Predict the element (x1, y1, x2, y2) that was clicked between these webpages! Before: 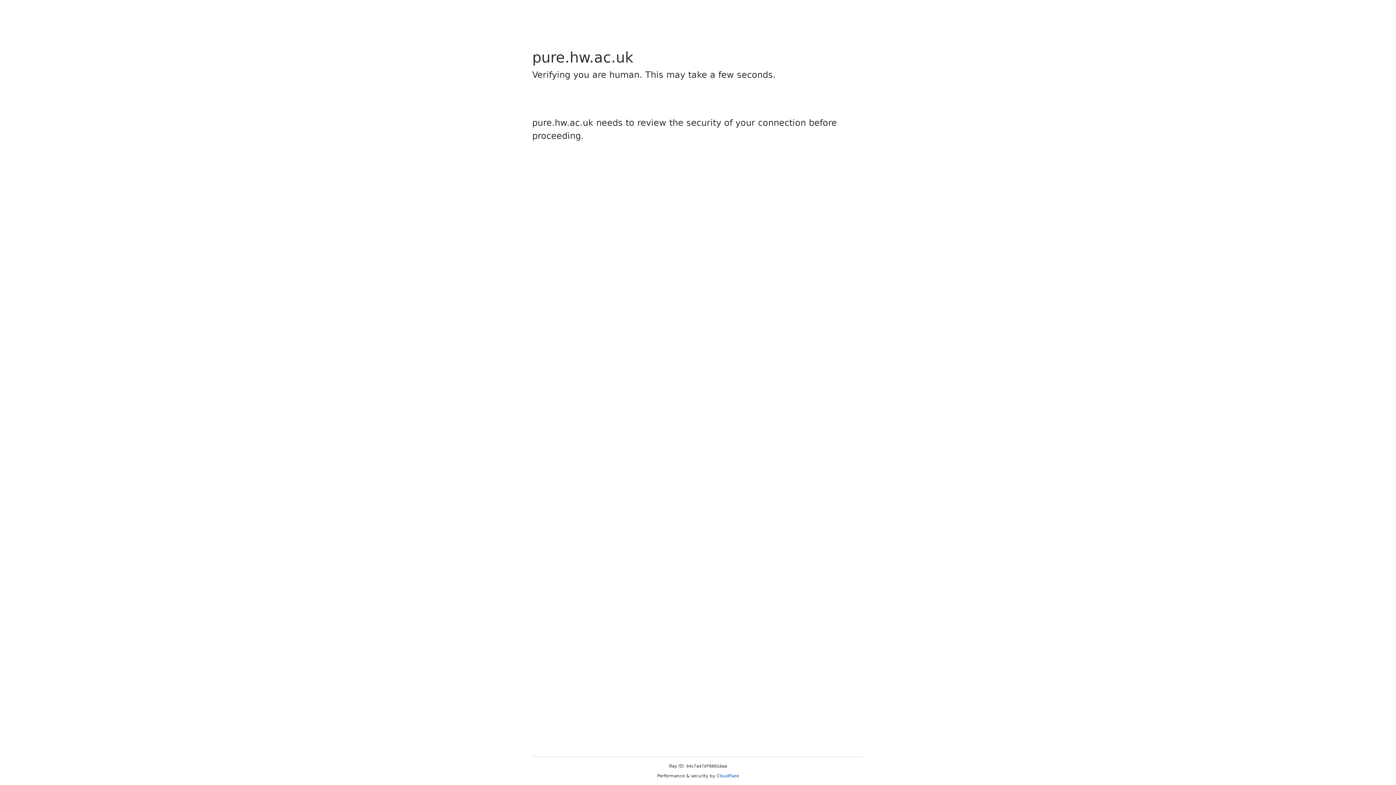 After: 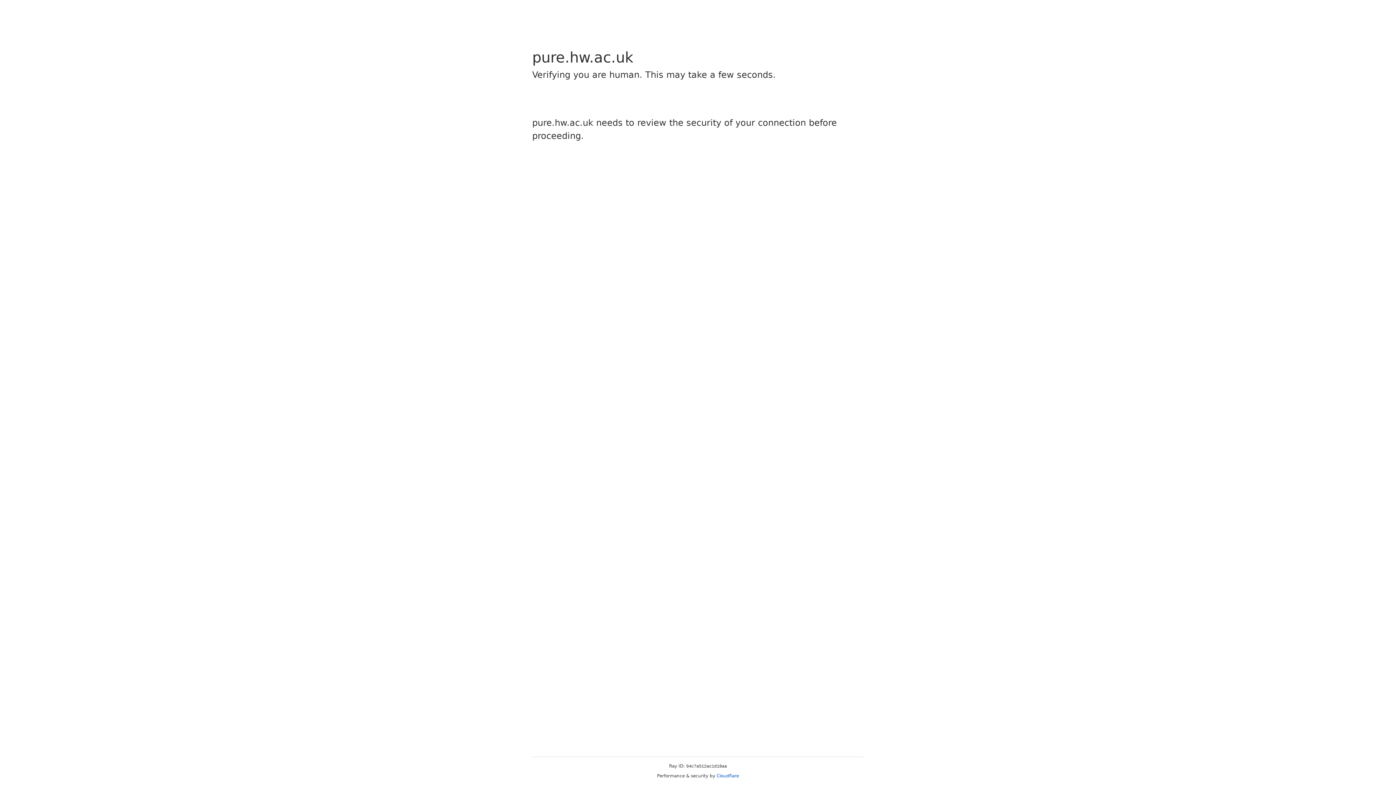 Action: bbox: (716, 773, 739, 778) label: Cloudflare